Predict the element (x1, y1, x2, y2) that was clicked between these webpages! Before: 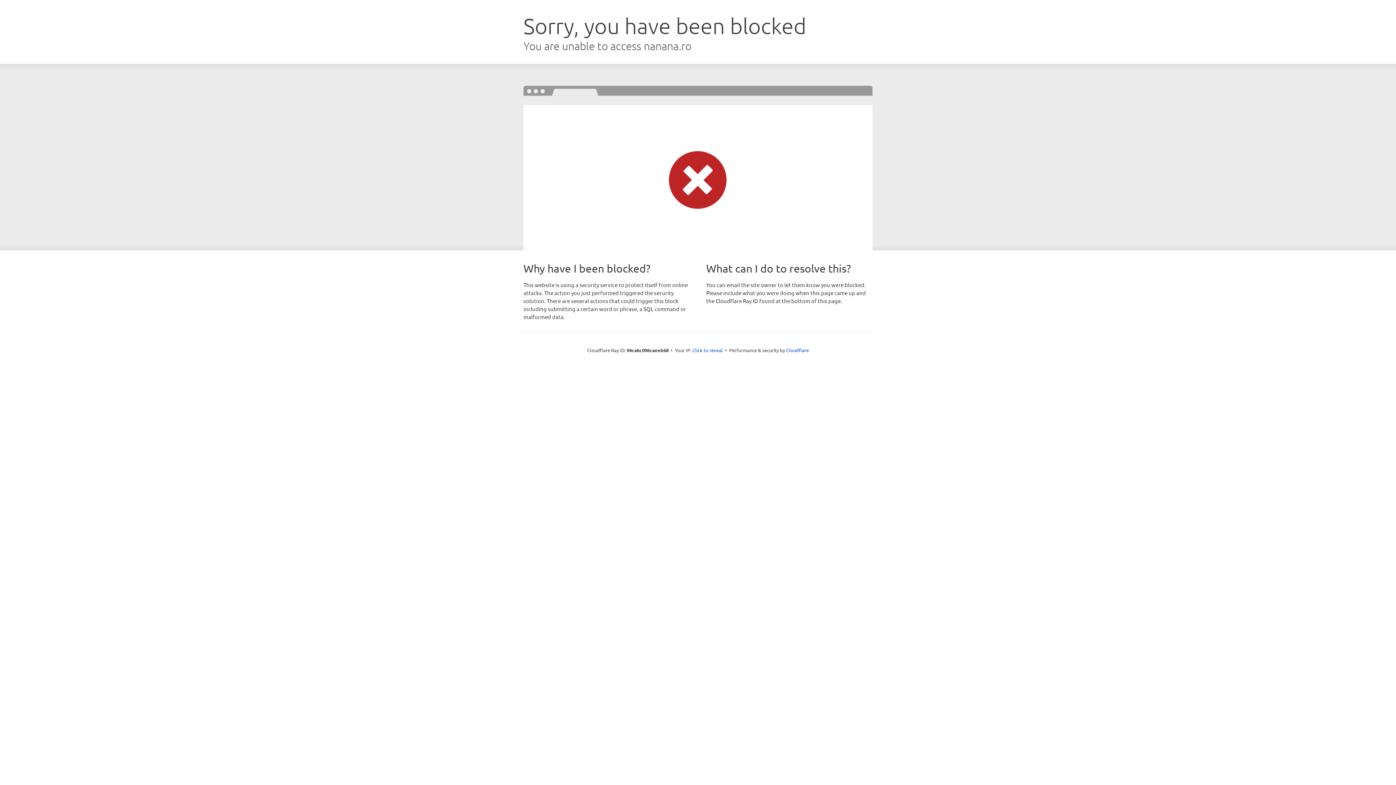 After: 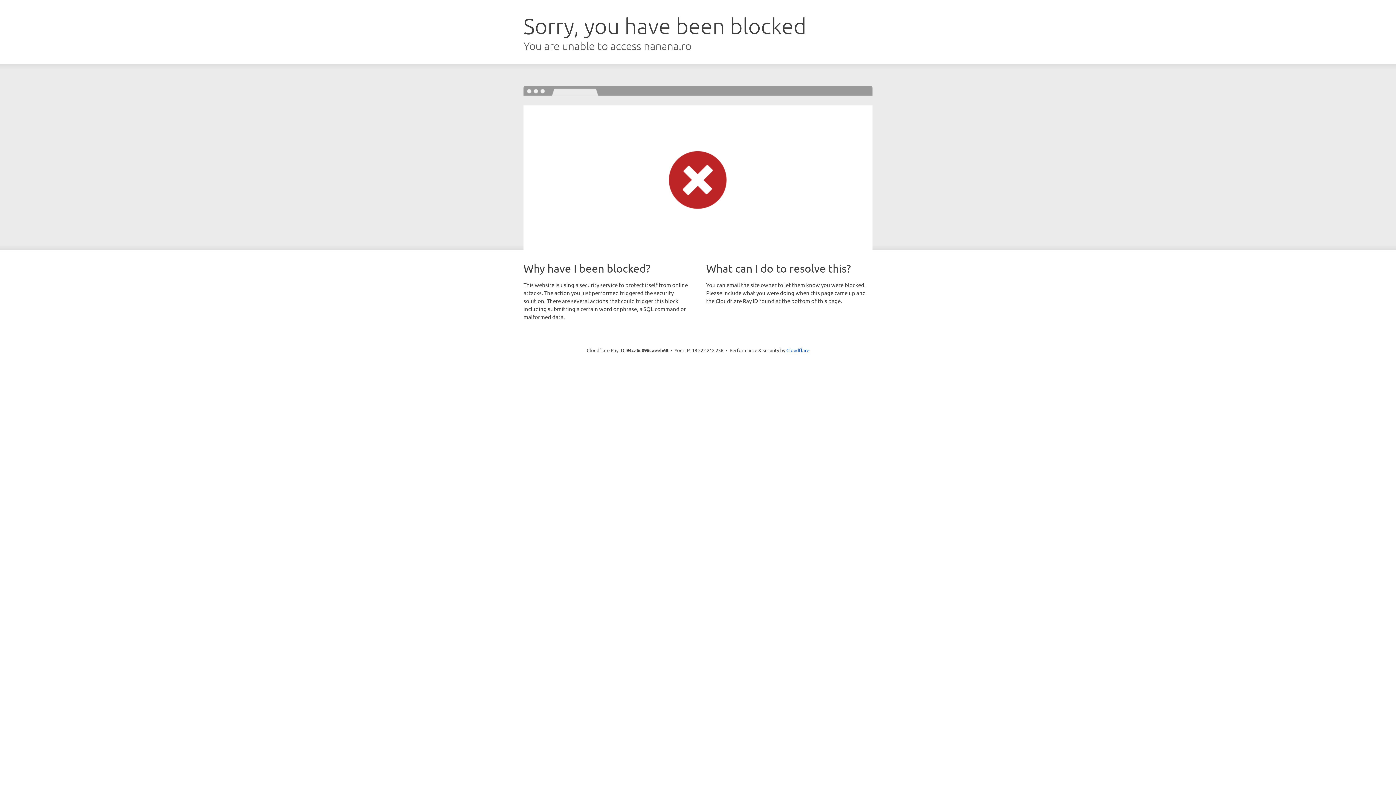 Action: label: Click to reveal bbox: (692, 346, 723, 353)